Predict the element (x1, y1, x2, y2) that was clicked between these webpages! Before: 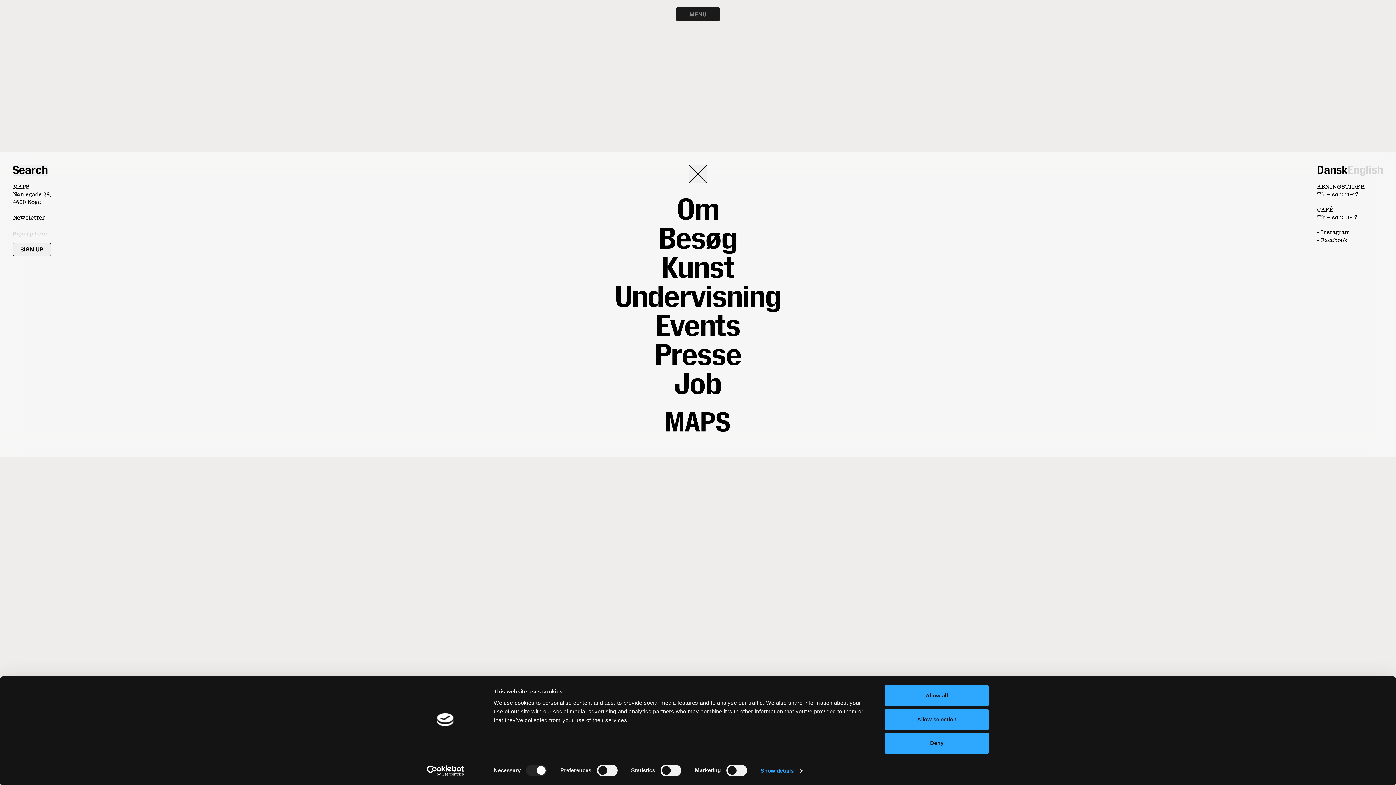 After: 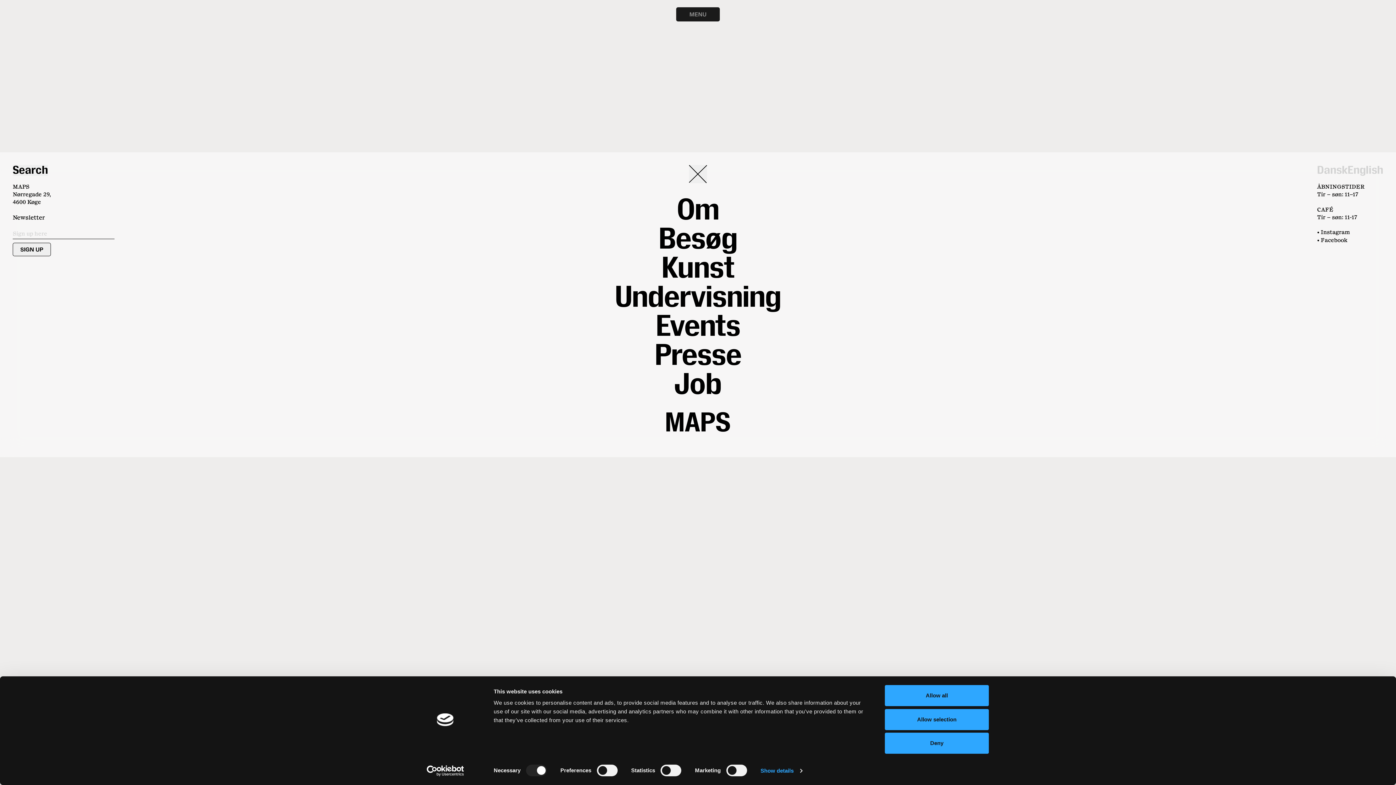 Action: bbox: (1317, 165, 1348, 175) label: Dansk